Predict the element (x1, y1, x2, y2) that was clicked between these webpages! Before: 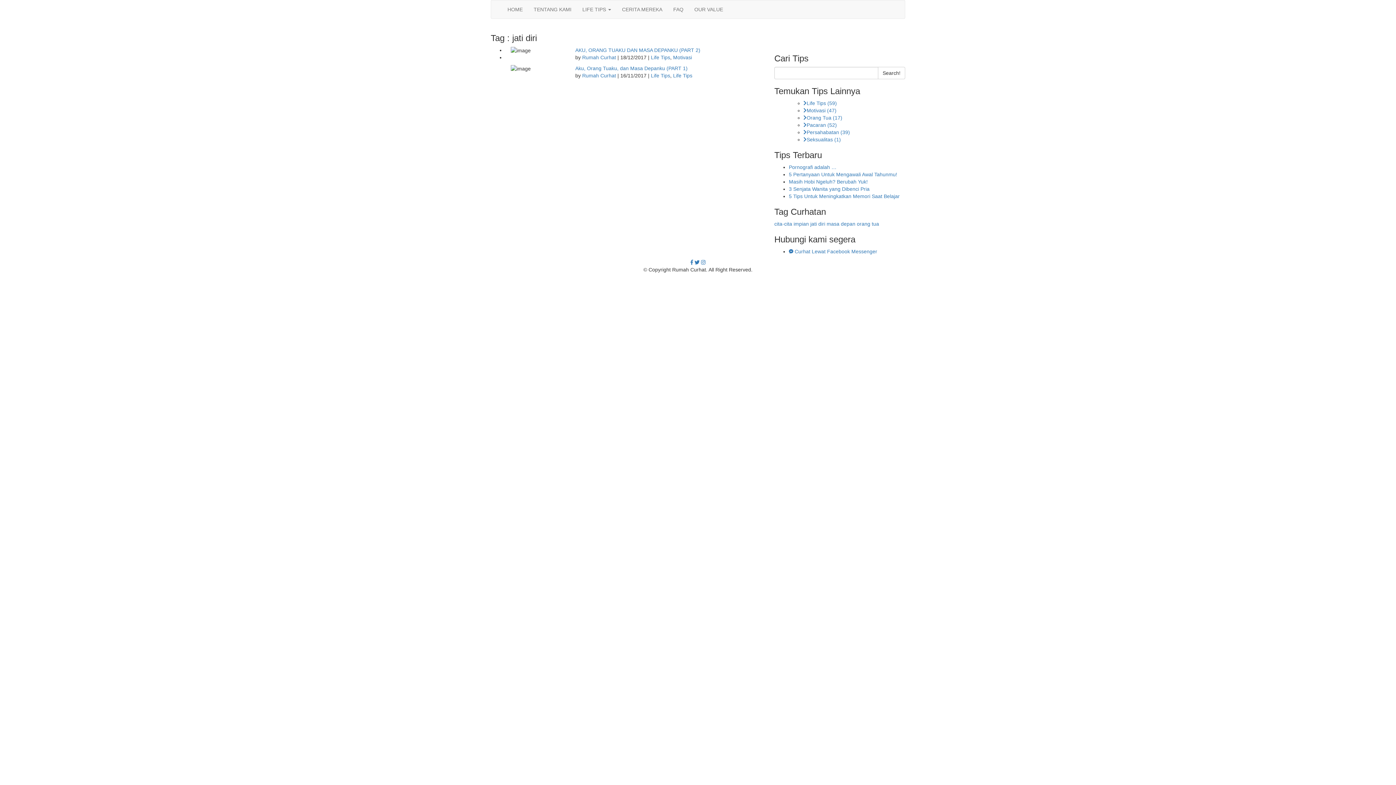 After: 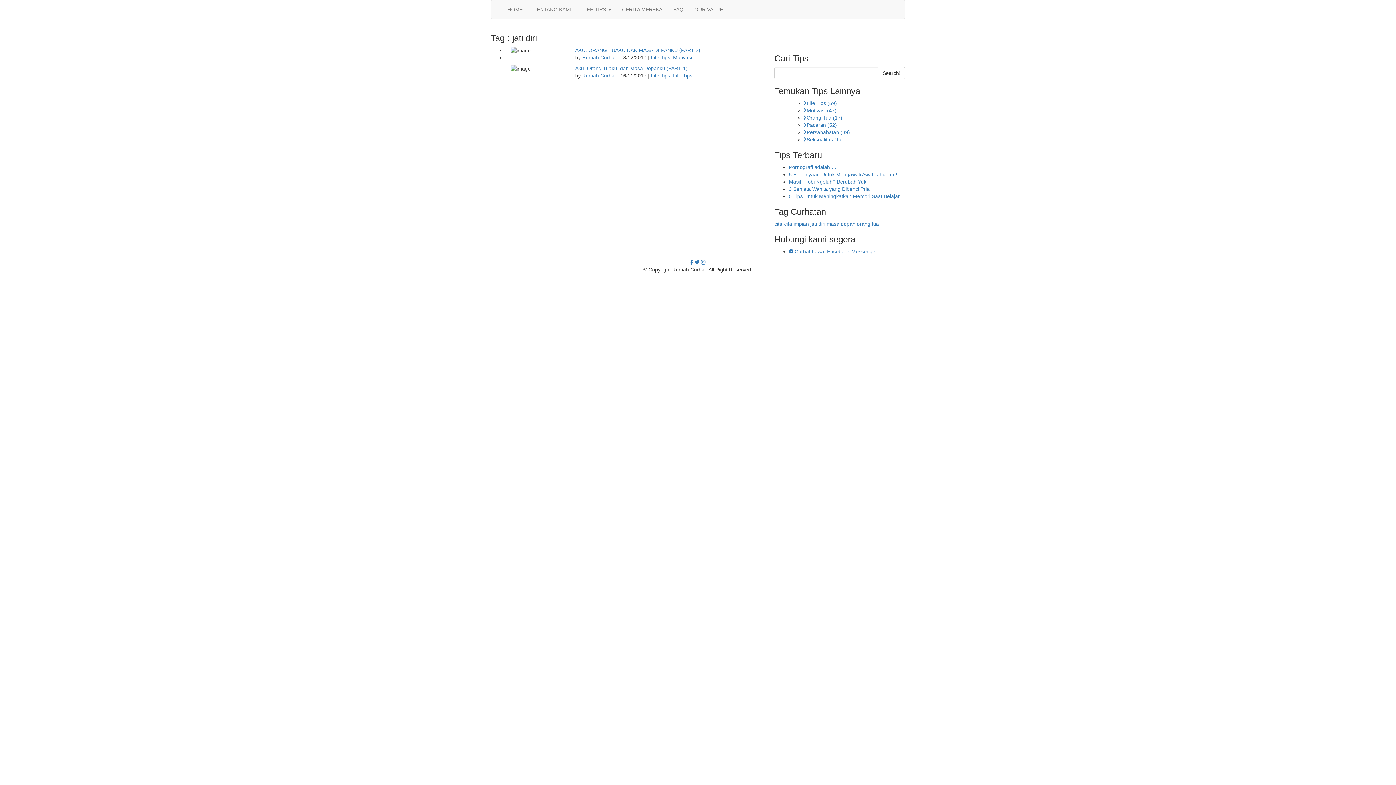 Action: label: Life Tips bbox: (673, 72, 692, 78)